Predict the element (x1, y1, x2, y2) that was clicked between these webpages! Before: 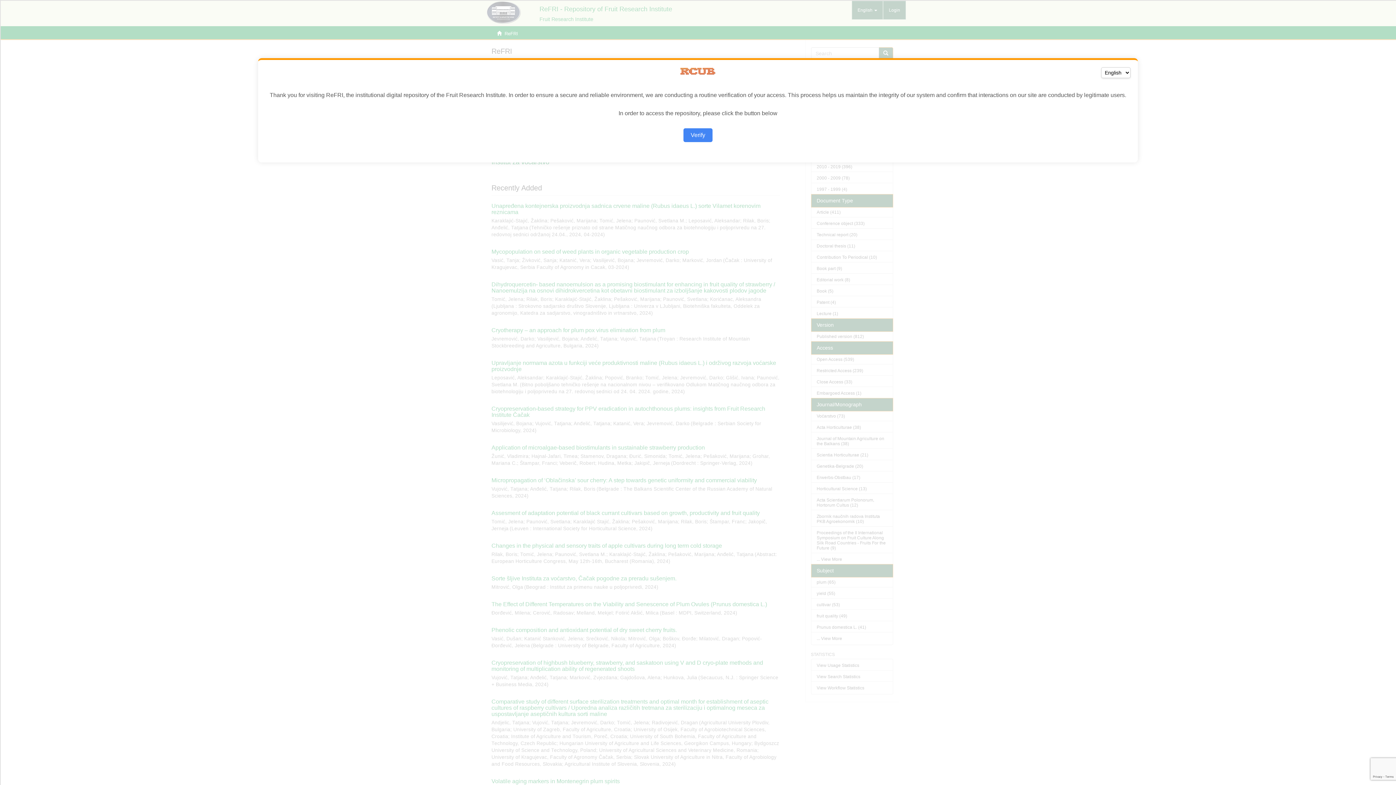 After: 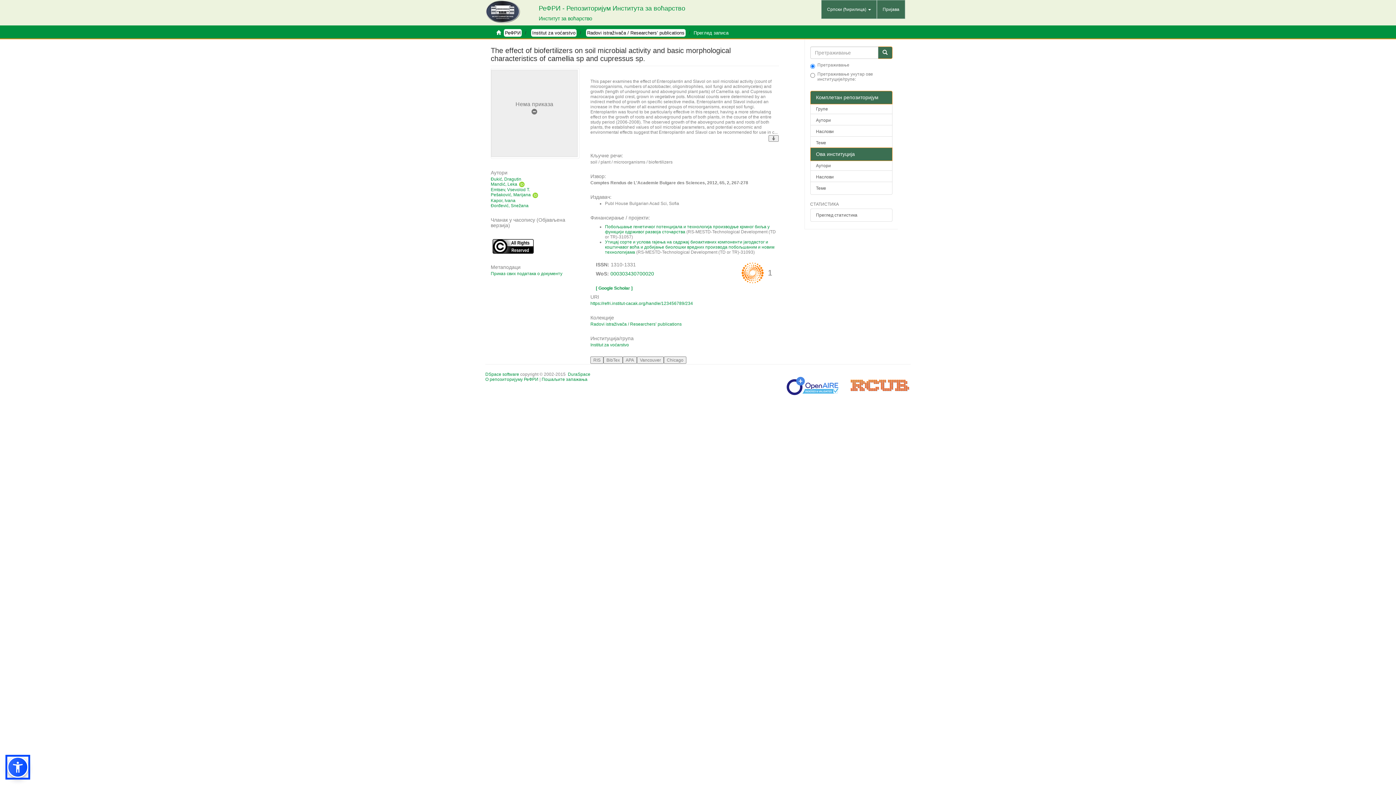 Action: label: Verify bbox: (683, 128, 712, 142)